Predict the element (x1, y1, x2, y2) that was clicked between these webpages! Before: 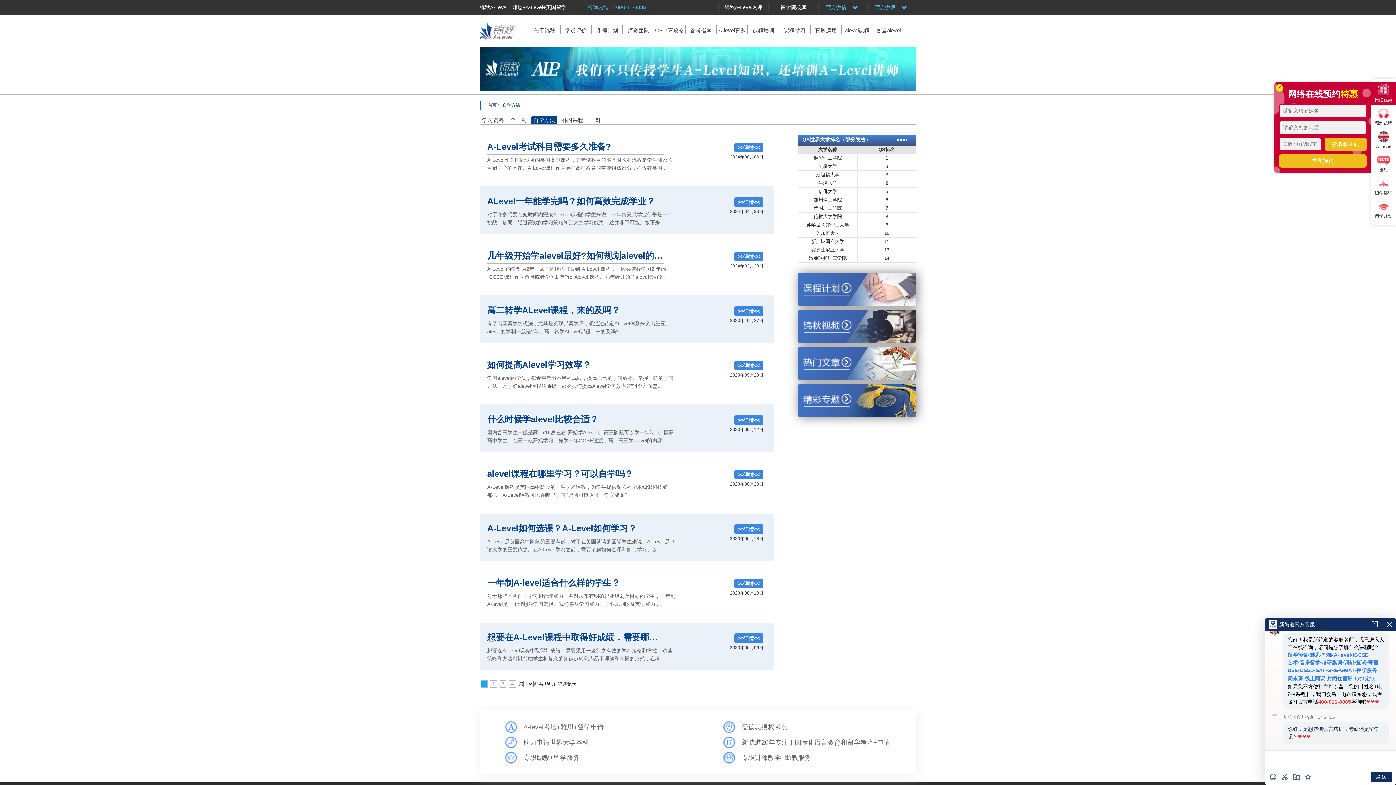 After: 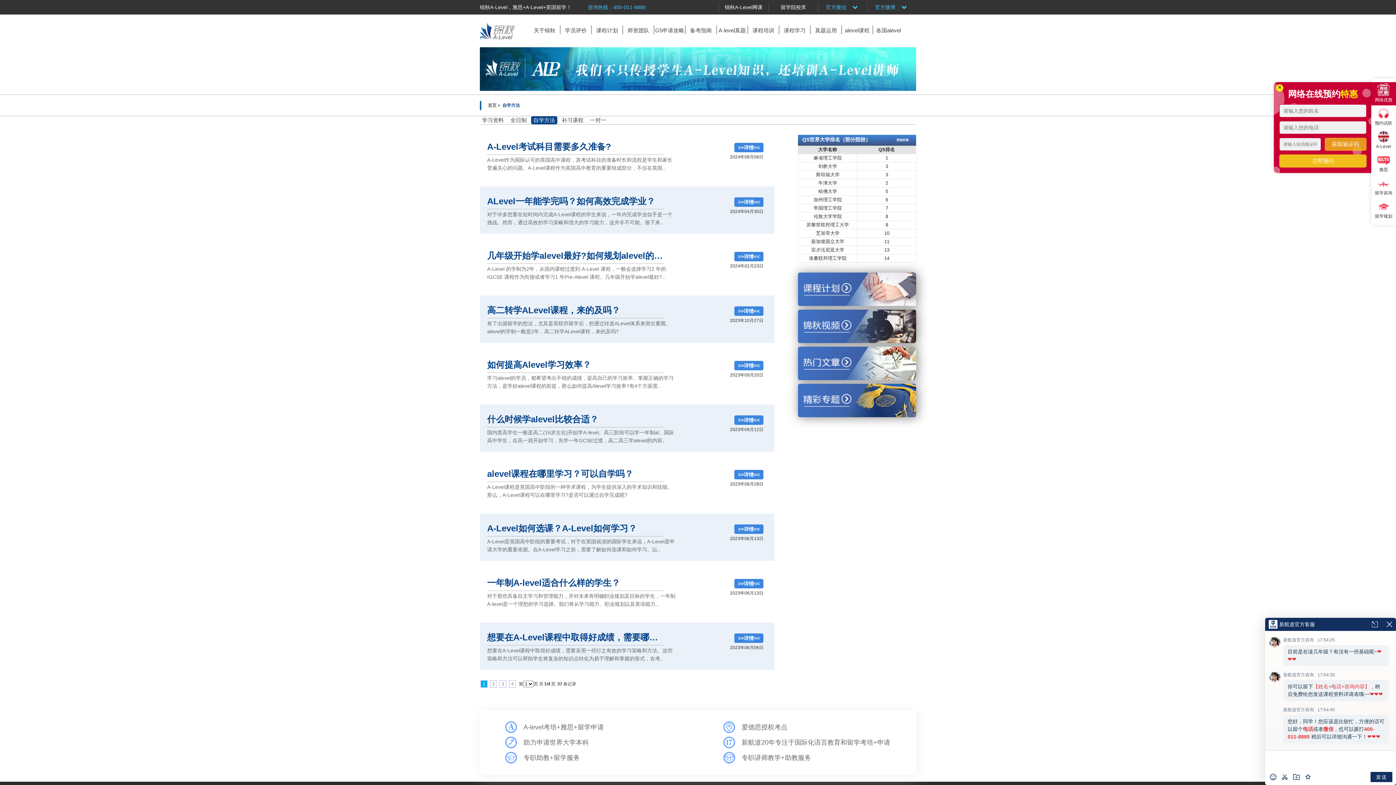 Action: label: 获取验证码 bbox: (1325, 137, 1366, 150)